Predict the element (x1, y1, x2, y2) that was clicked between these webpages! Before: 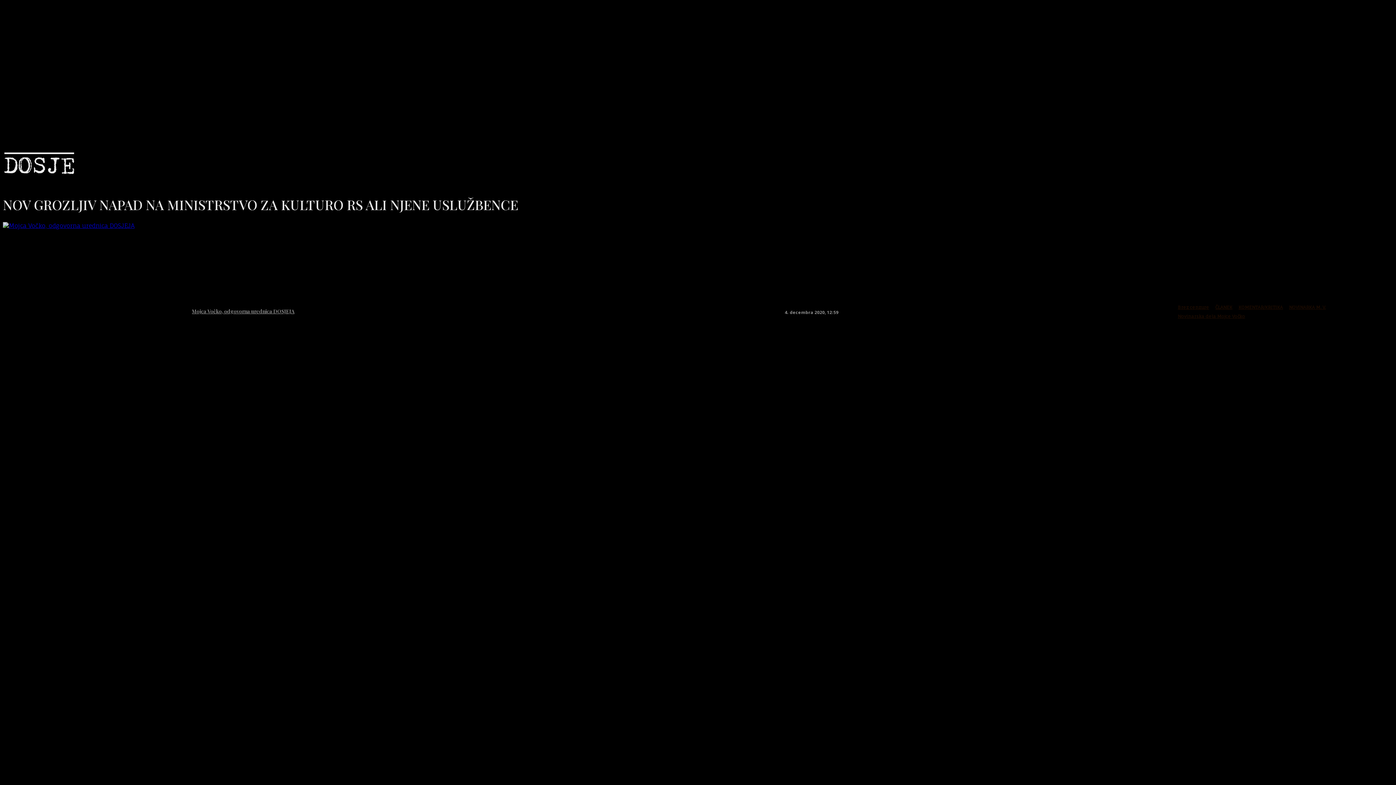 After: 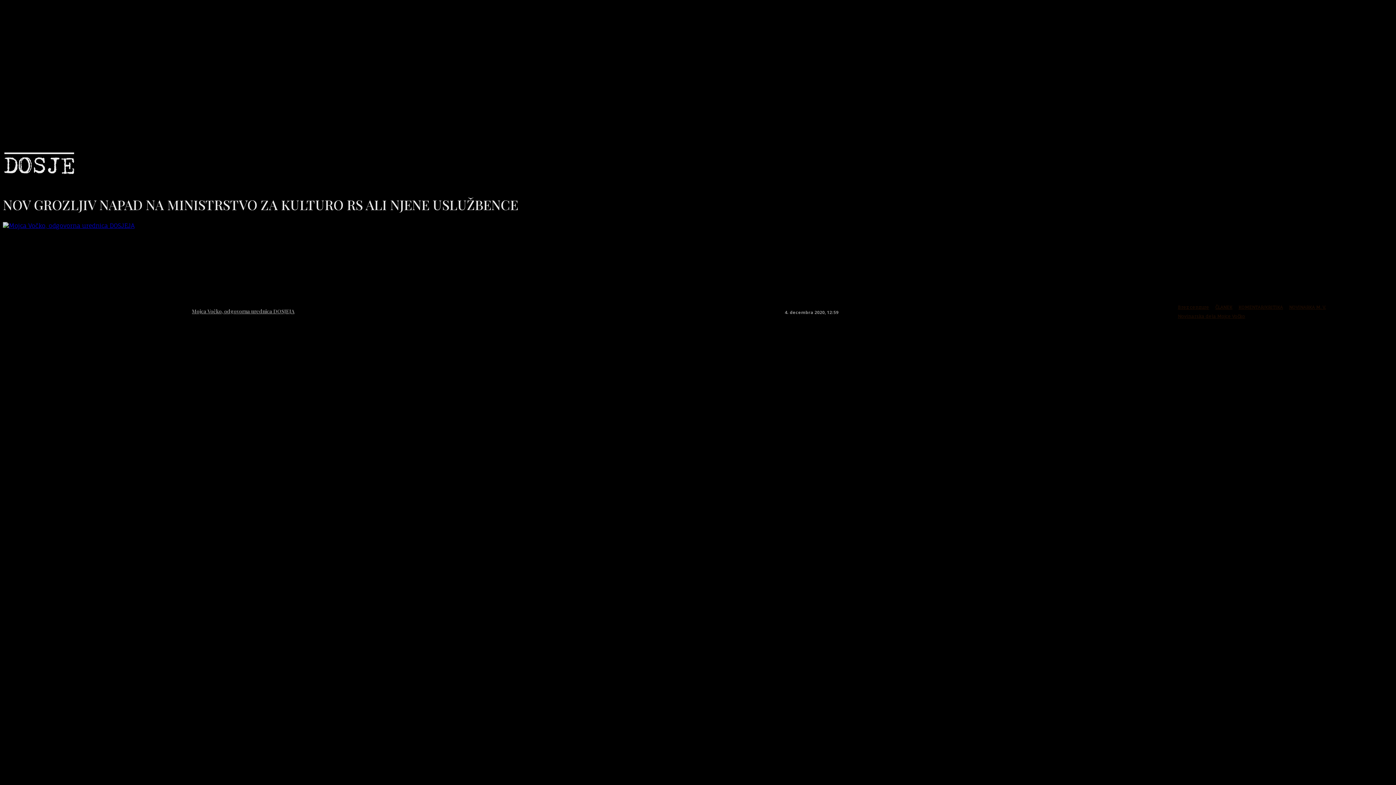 Action: label: Twitter bbox: (90, 725, 126, 740)